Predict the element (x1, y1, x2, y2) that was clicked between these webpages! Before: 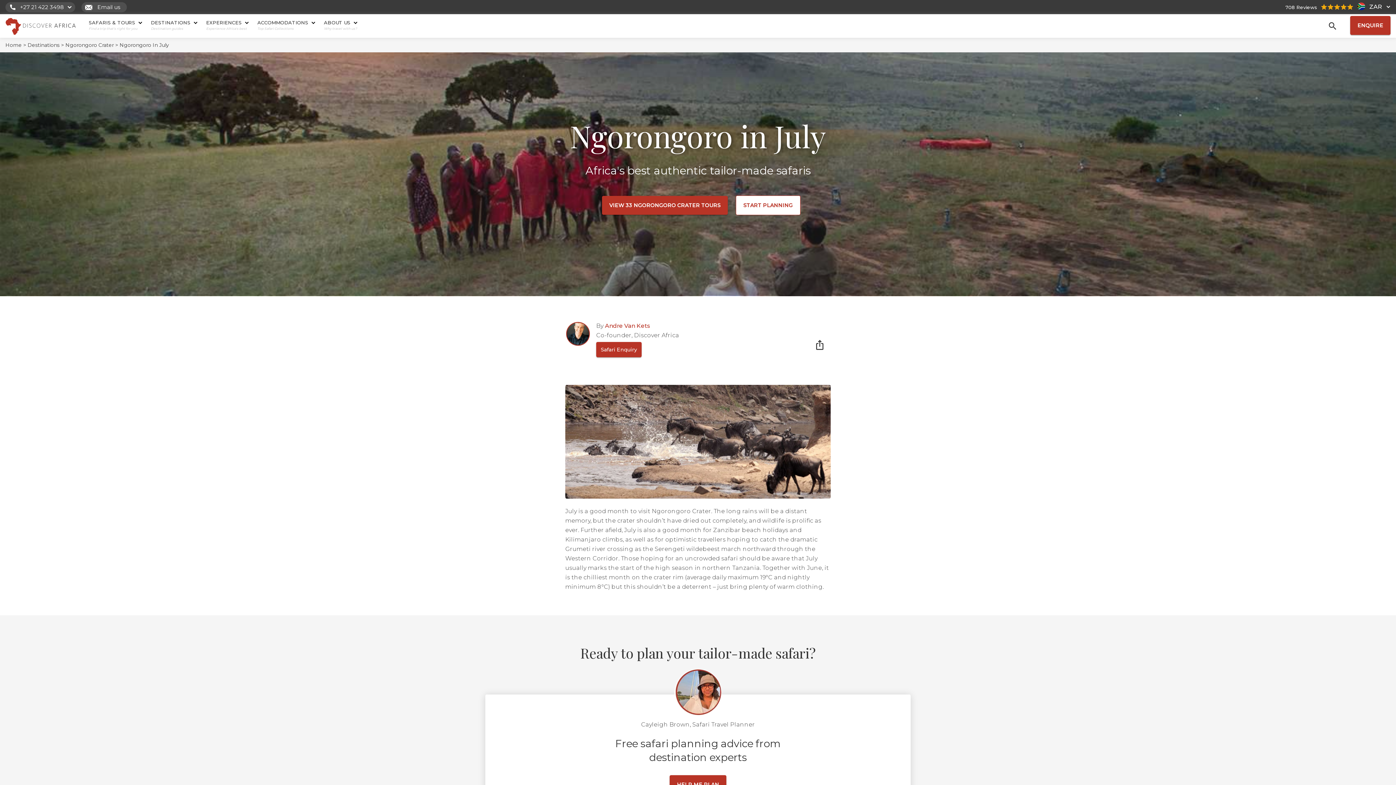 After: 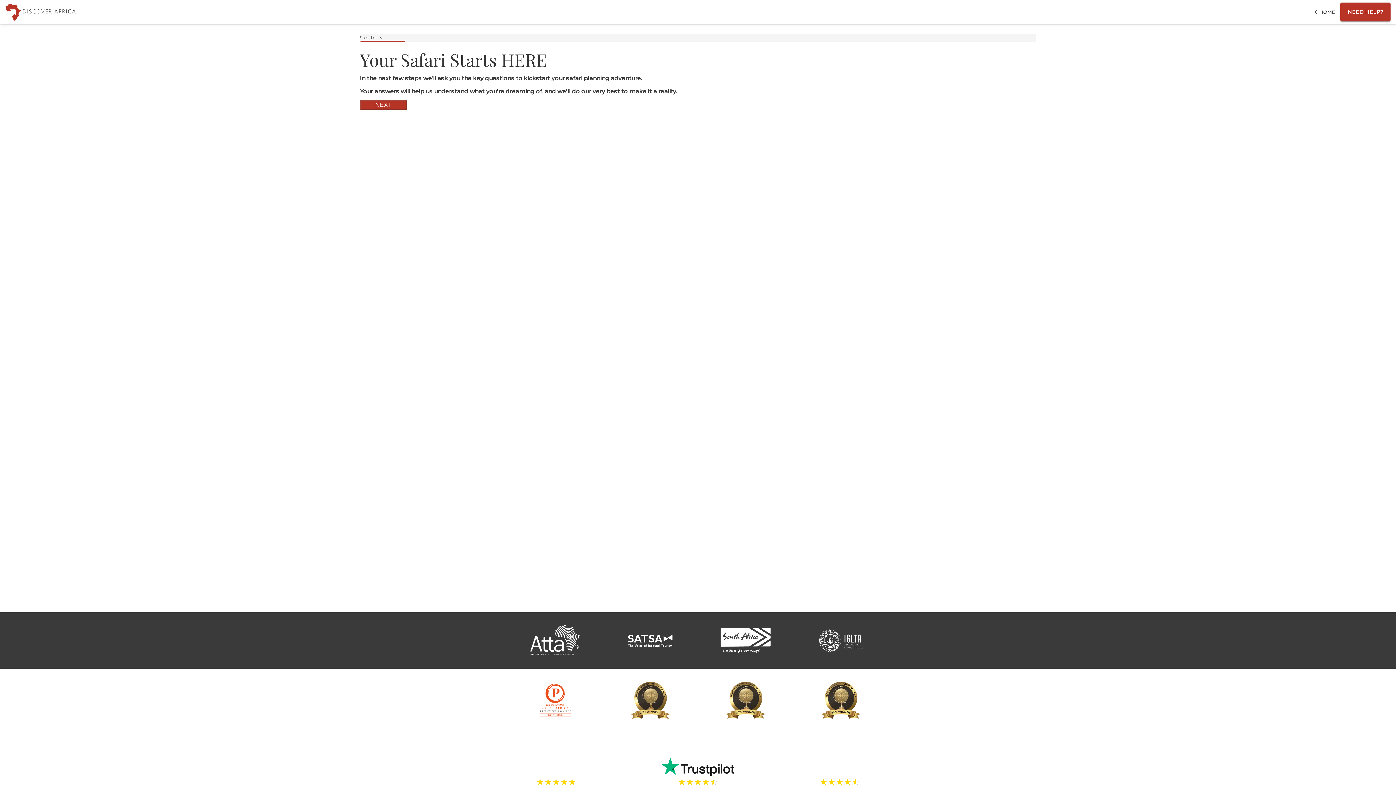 Action: label: START PLANNING bbox: (735, 195, 800, 215)